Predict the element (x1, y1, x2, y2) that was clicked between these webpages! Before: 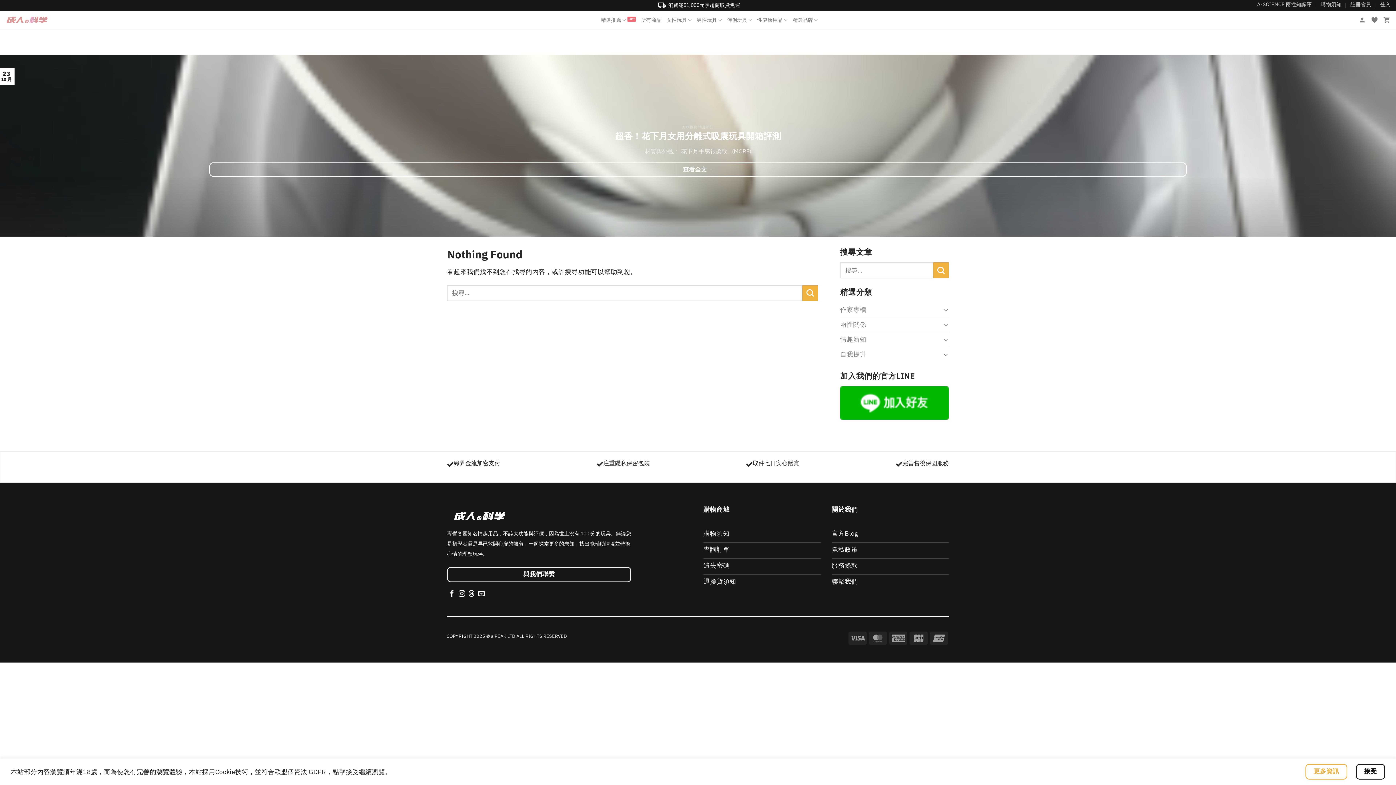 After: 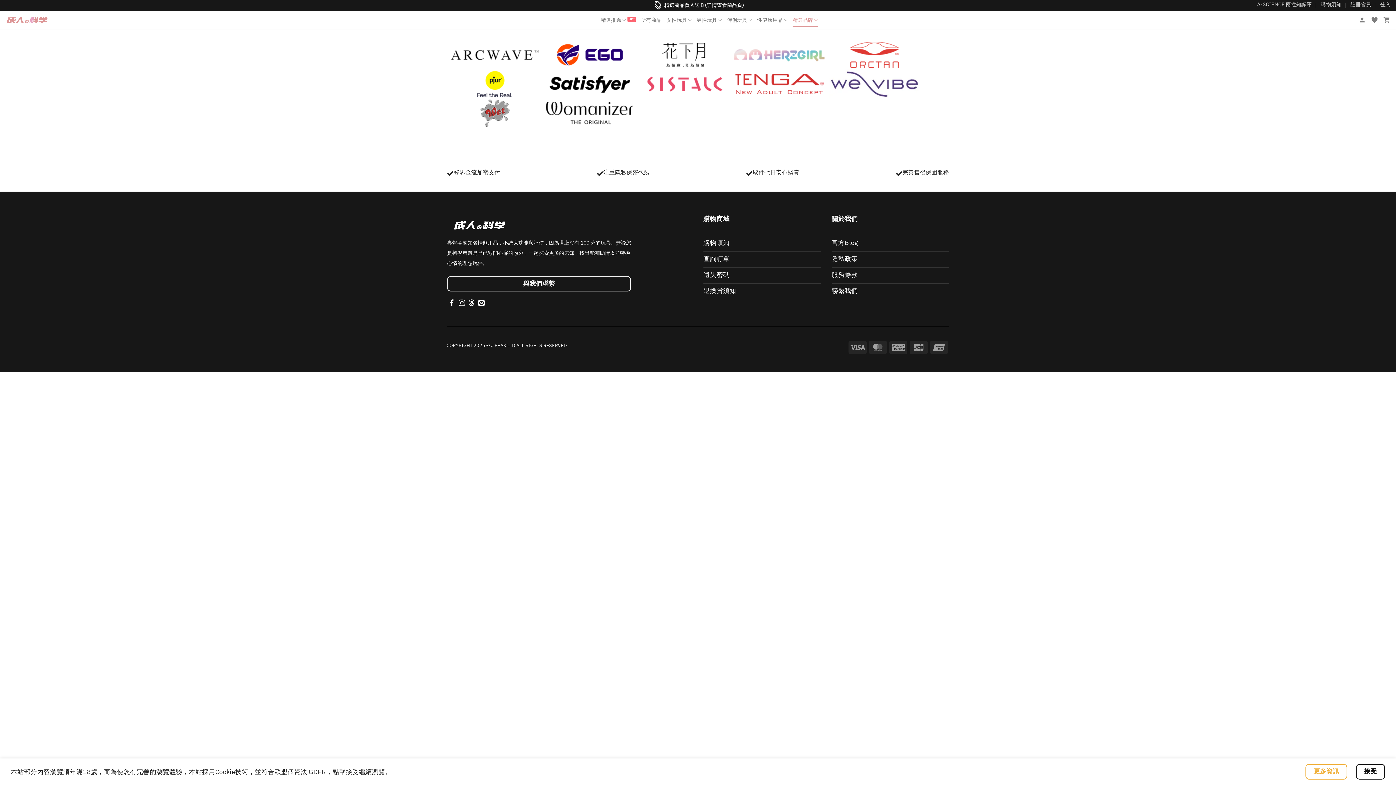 Action: label: 精選品牌 bbox: (792, 12, 817, 27)